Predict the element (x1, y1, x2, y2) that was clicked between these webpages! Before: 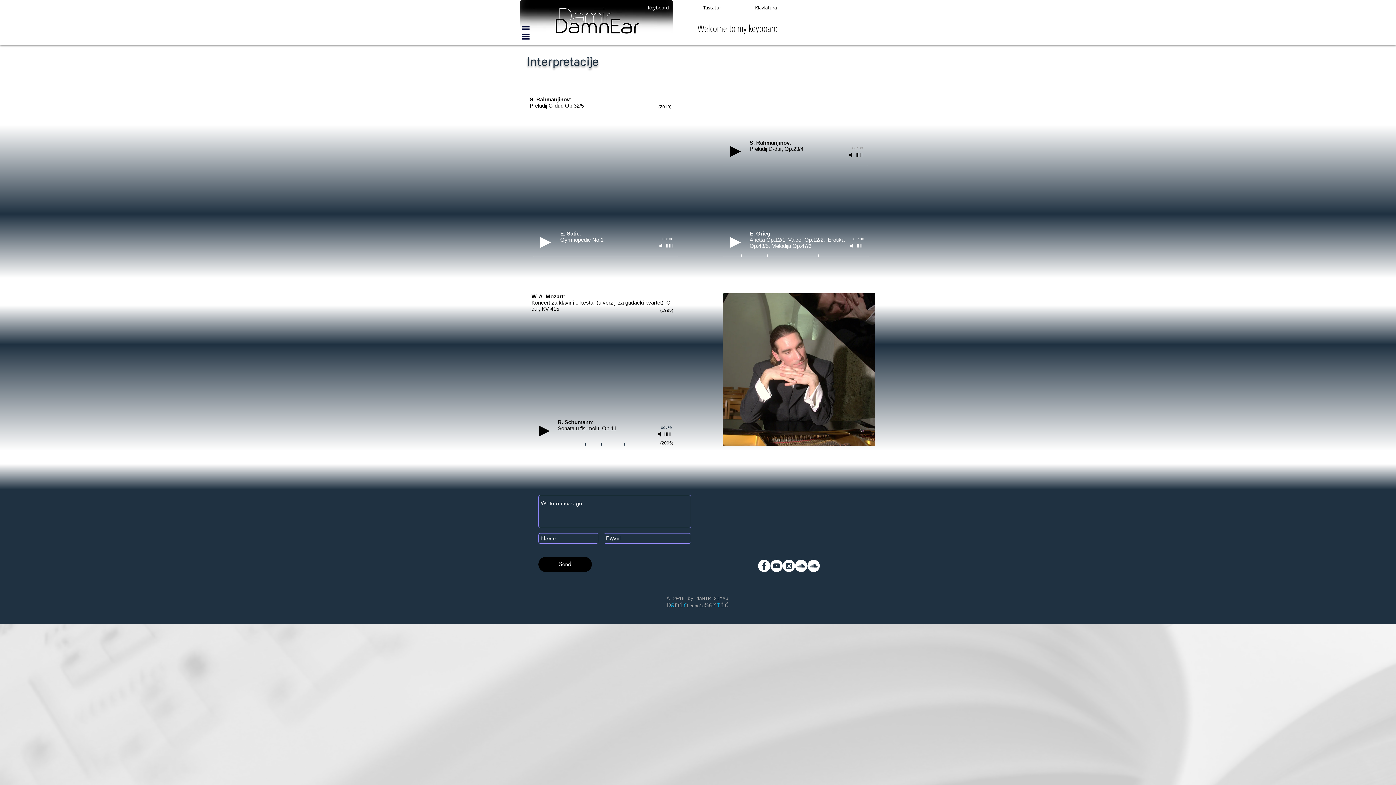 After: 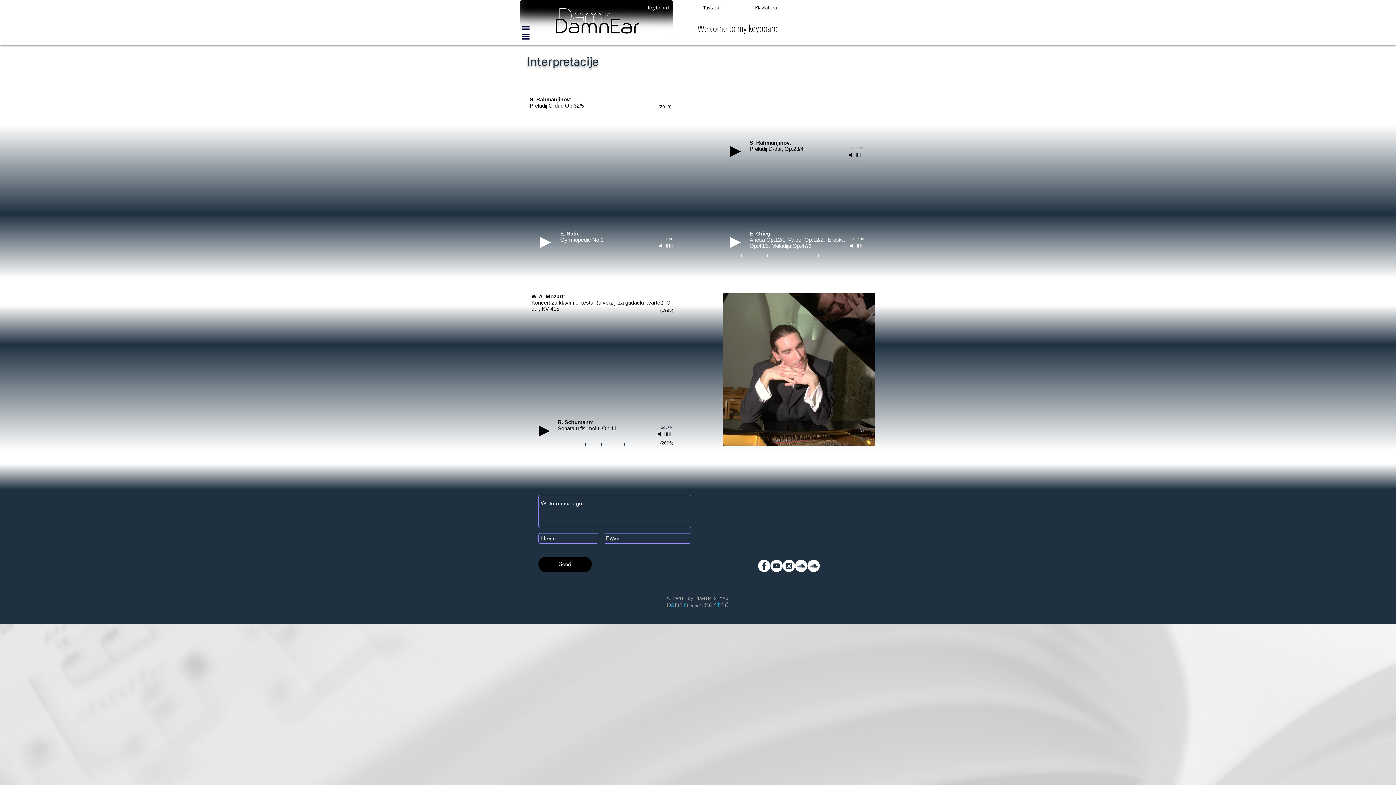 Action: bbox: (782, 560, 795, 572) label: Instagram - White Circle